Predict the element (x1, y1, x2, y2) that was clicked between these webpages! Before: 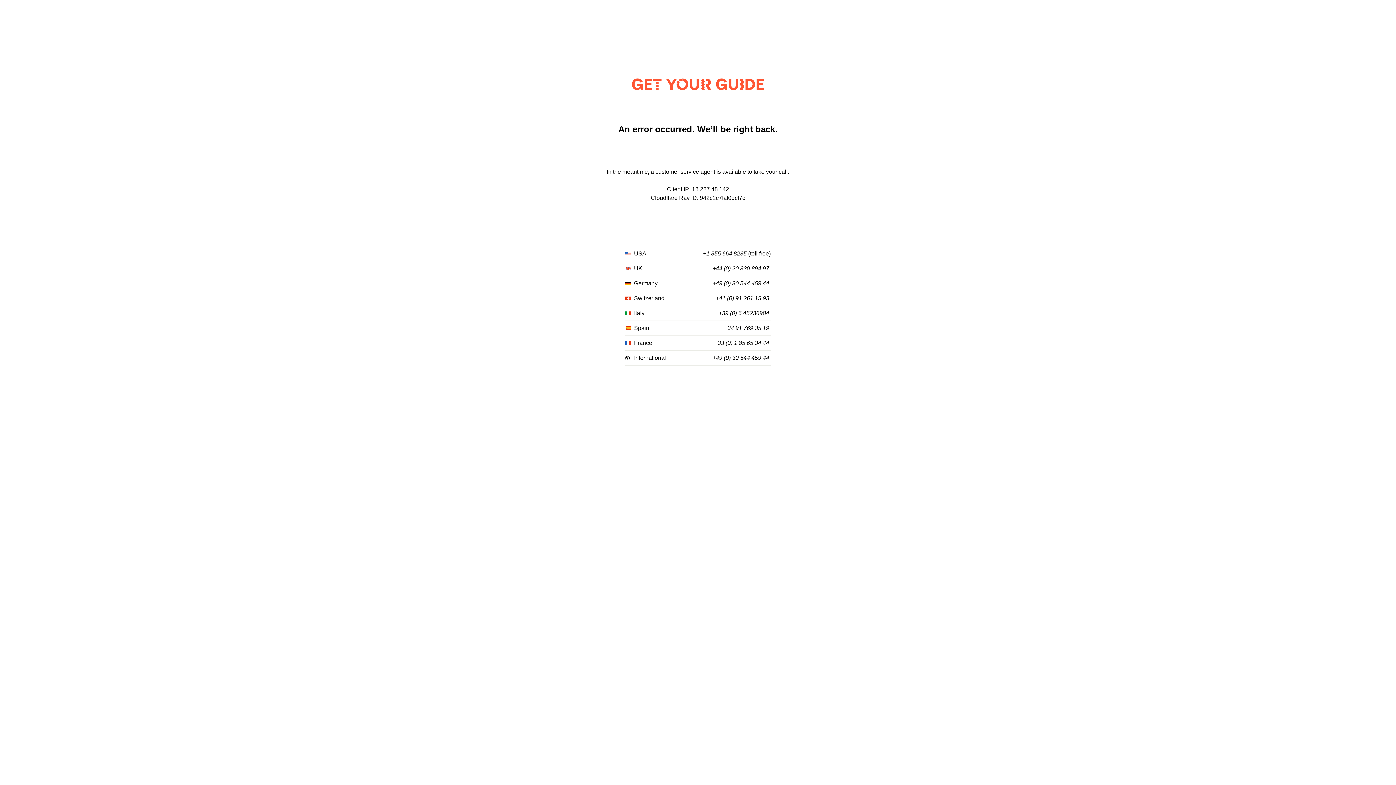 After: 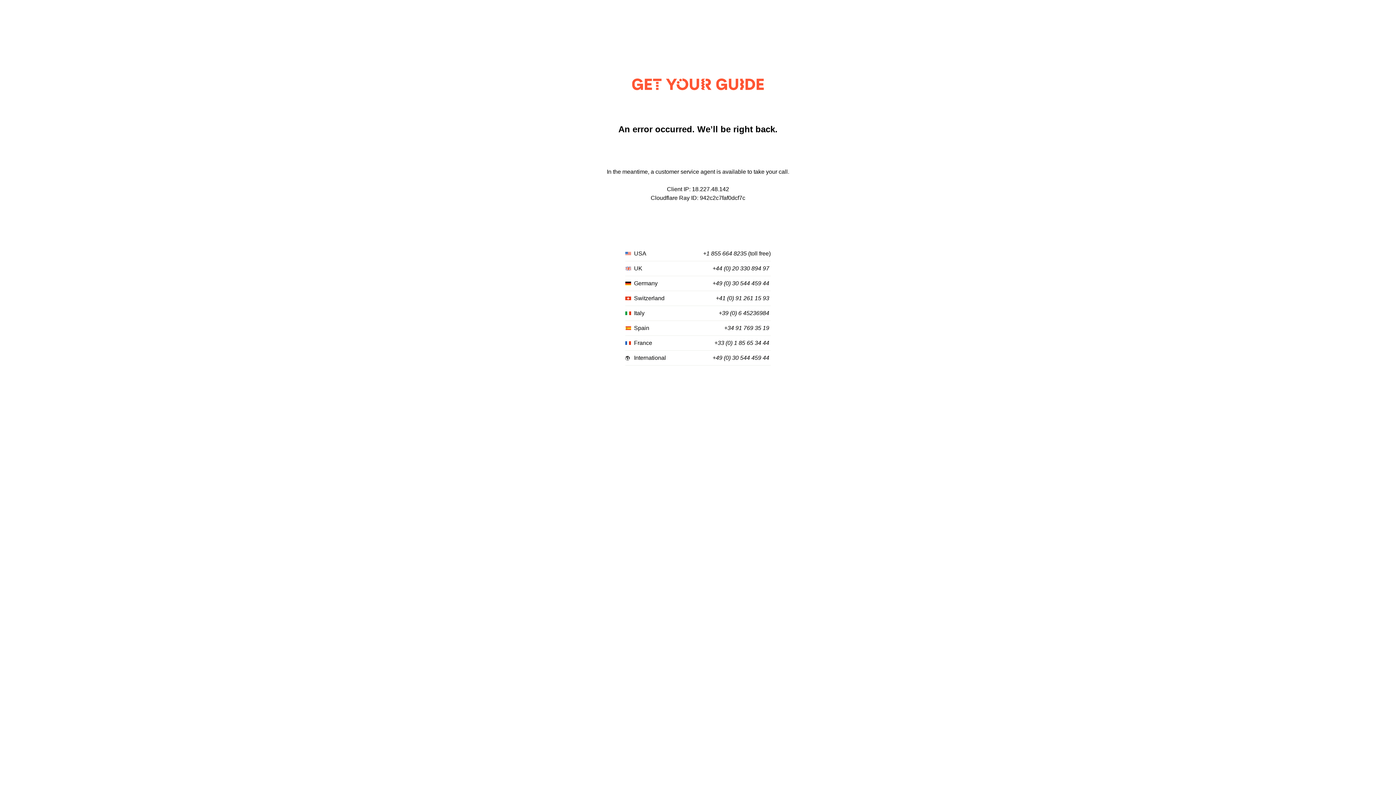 Action: bbox: (712, 265, 769, 272) label: +44 (0) 20 330 894 97